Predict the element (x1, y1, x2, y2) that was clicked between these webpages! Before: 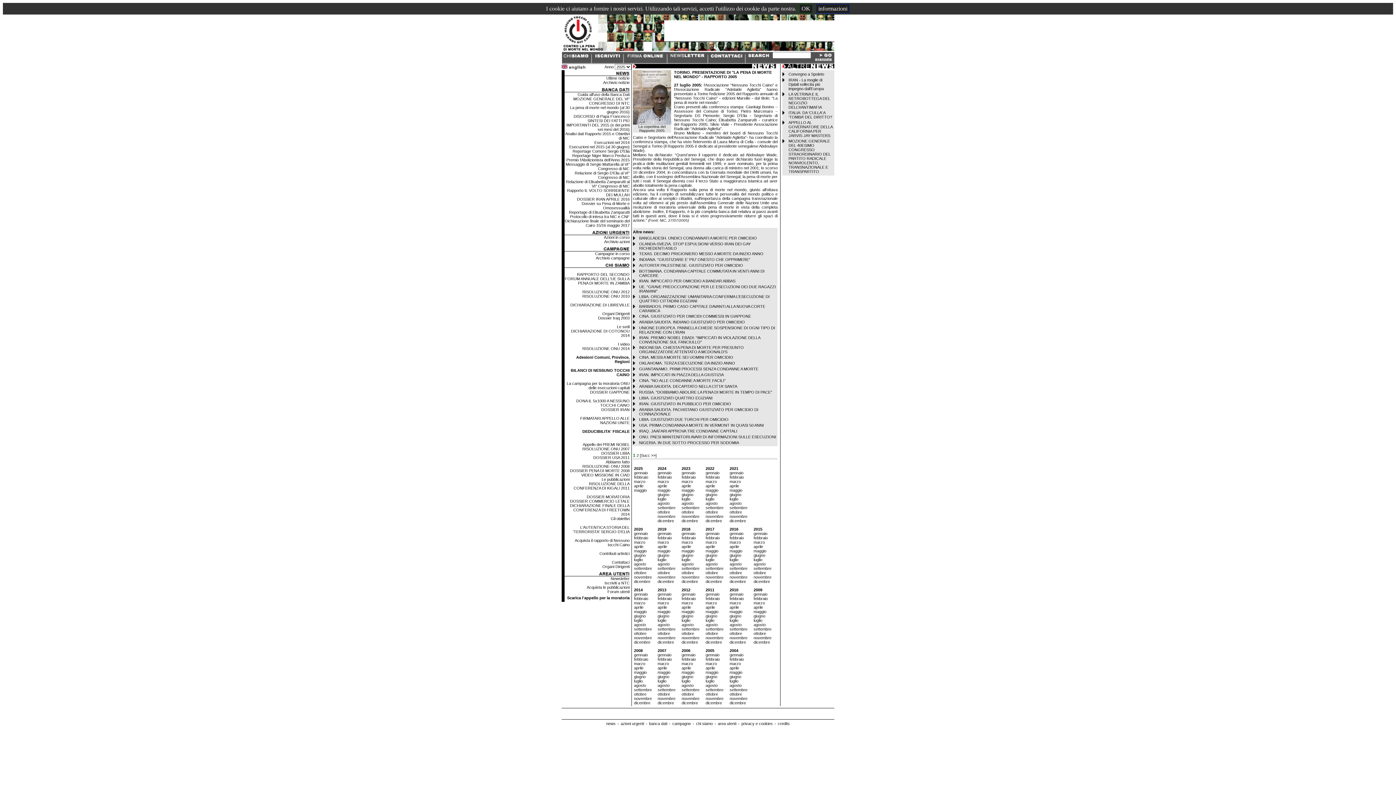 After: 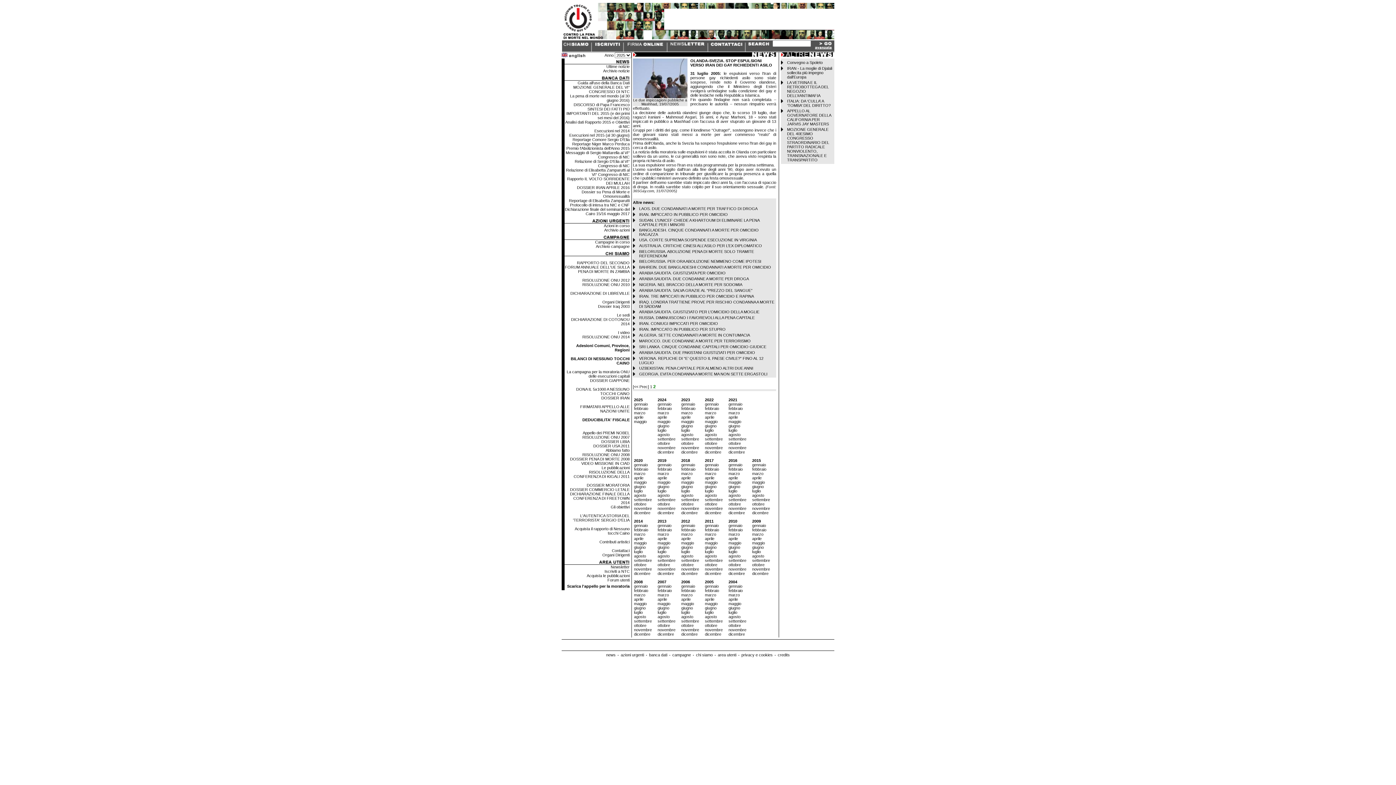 Action: label: 2 bbox: (636, 453, 638, 457)